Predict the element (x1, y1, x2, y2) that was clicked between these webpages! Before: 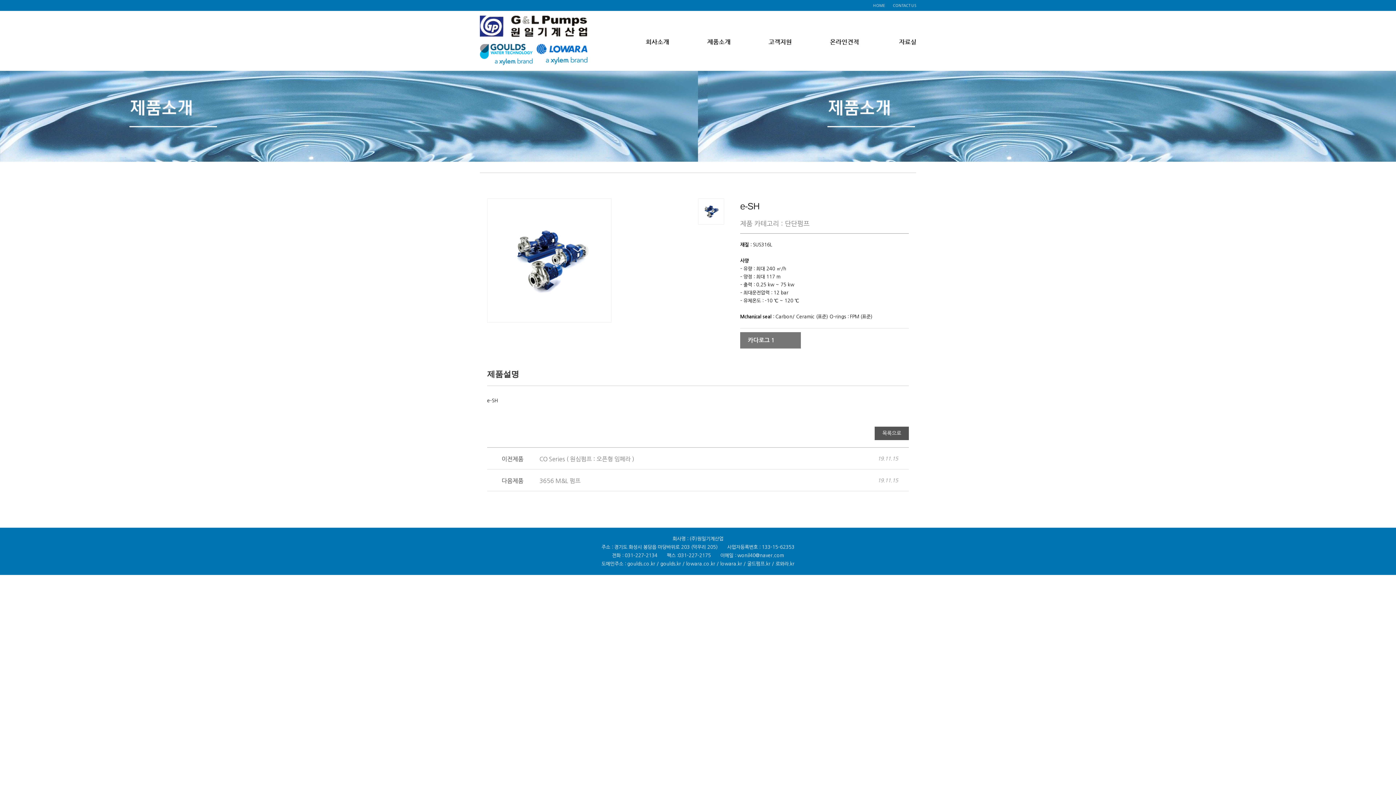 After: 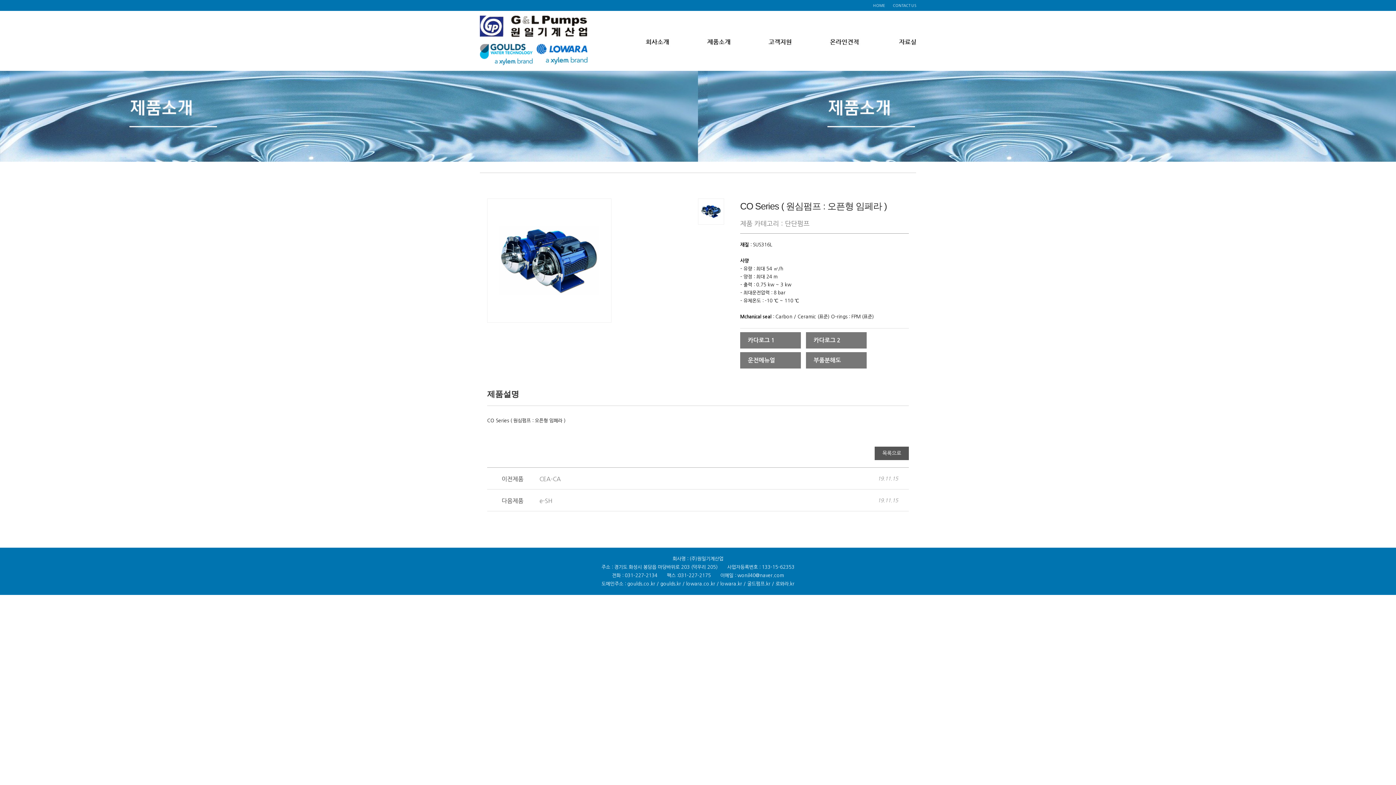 Action: bbox: (539, 456, 634, 462) label: CO Series ( 원심펌프 : 오픈형 임페라 )